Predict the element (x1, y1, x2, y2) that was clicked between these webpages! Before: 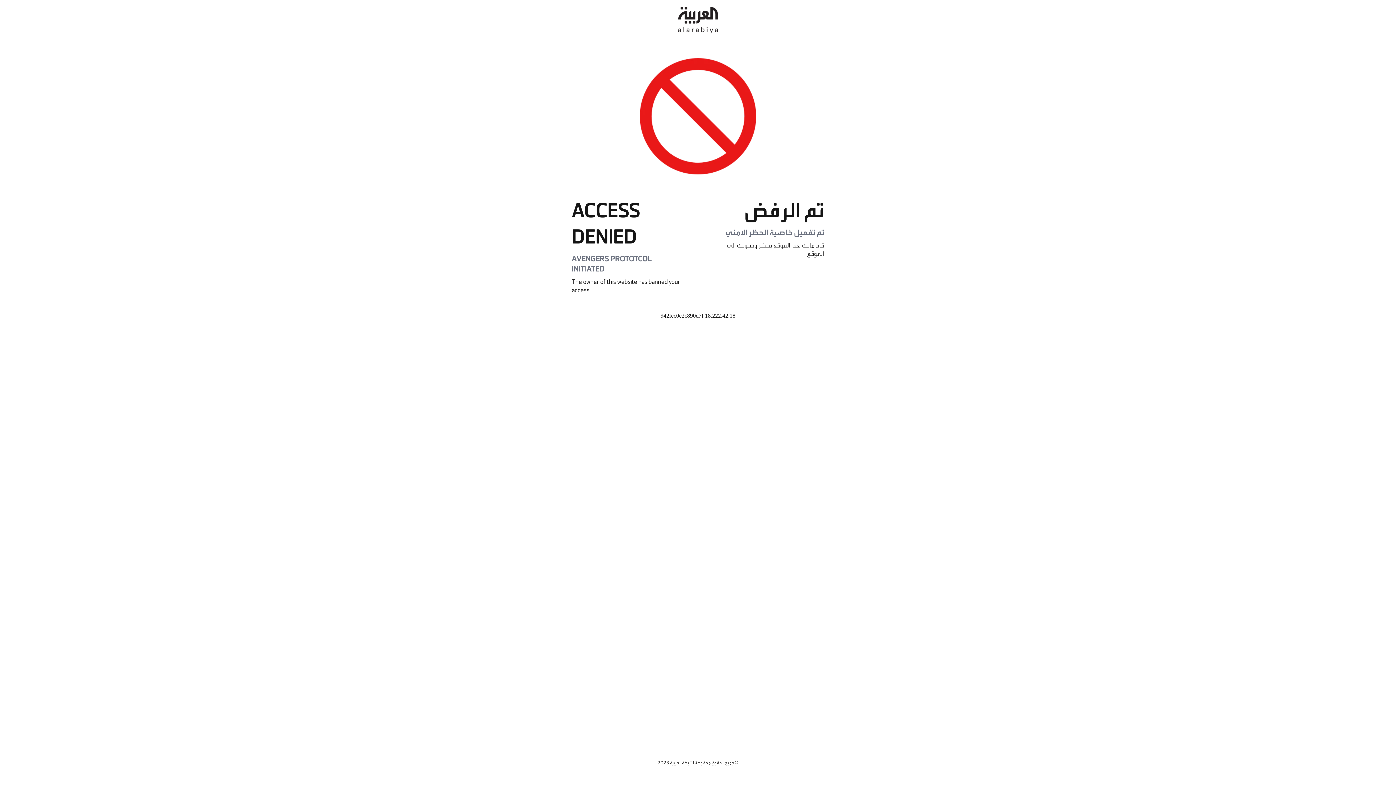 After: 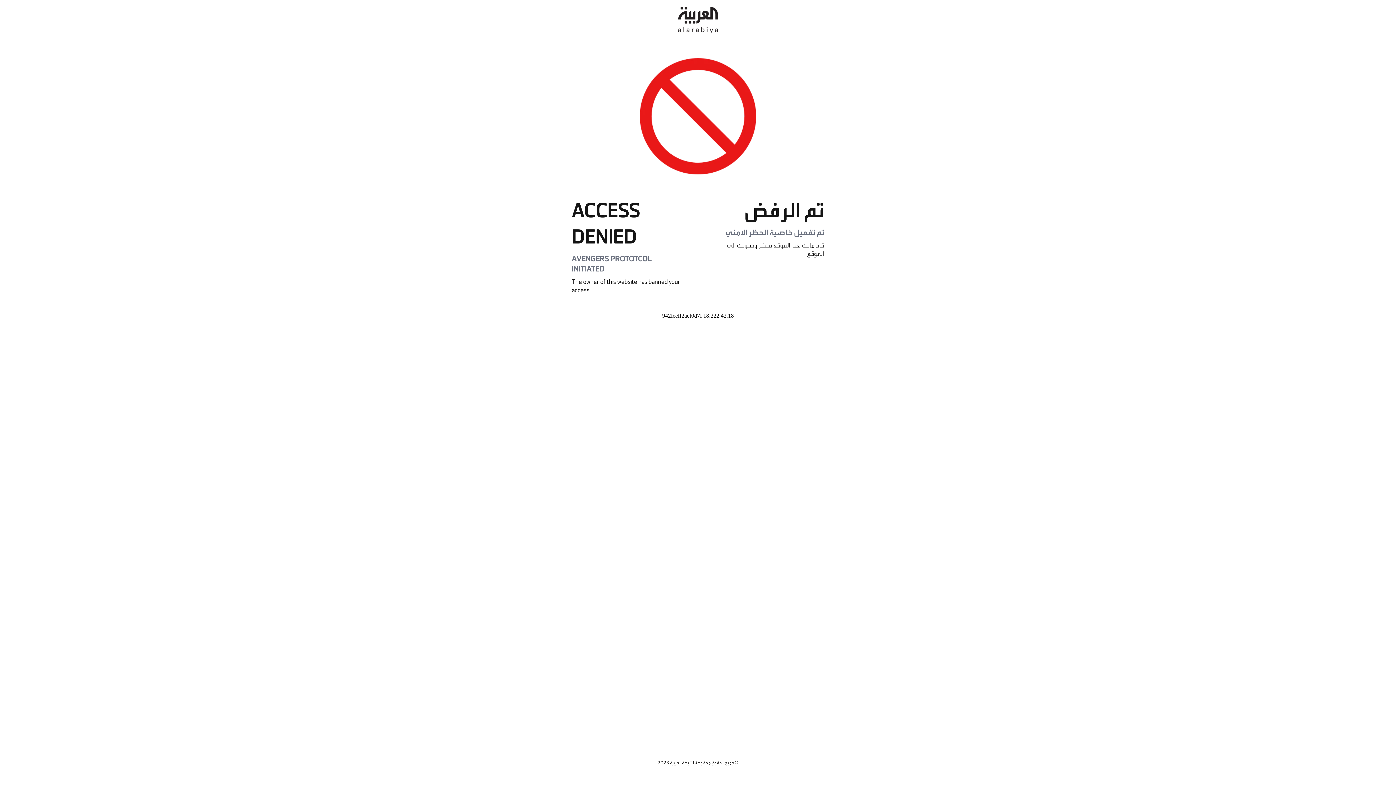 Action: bbox: (678, 0, 718, 40)